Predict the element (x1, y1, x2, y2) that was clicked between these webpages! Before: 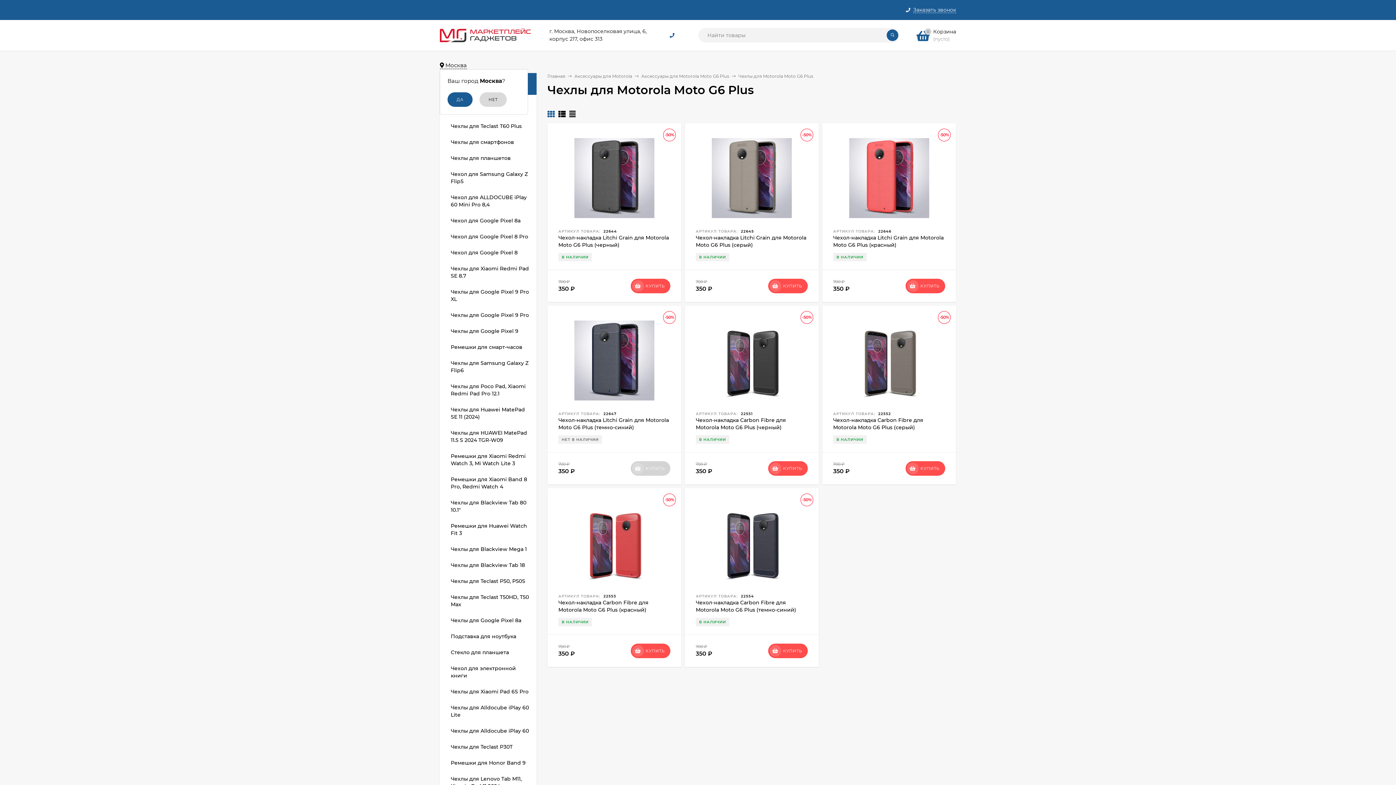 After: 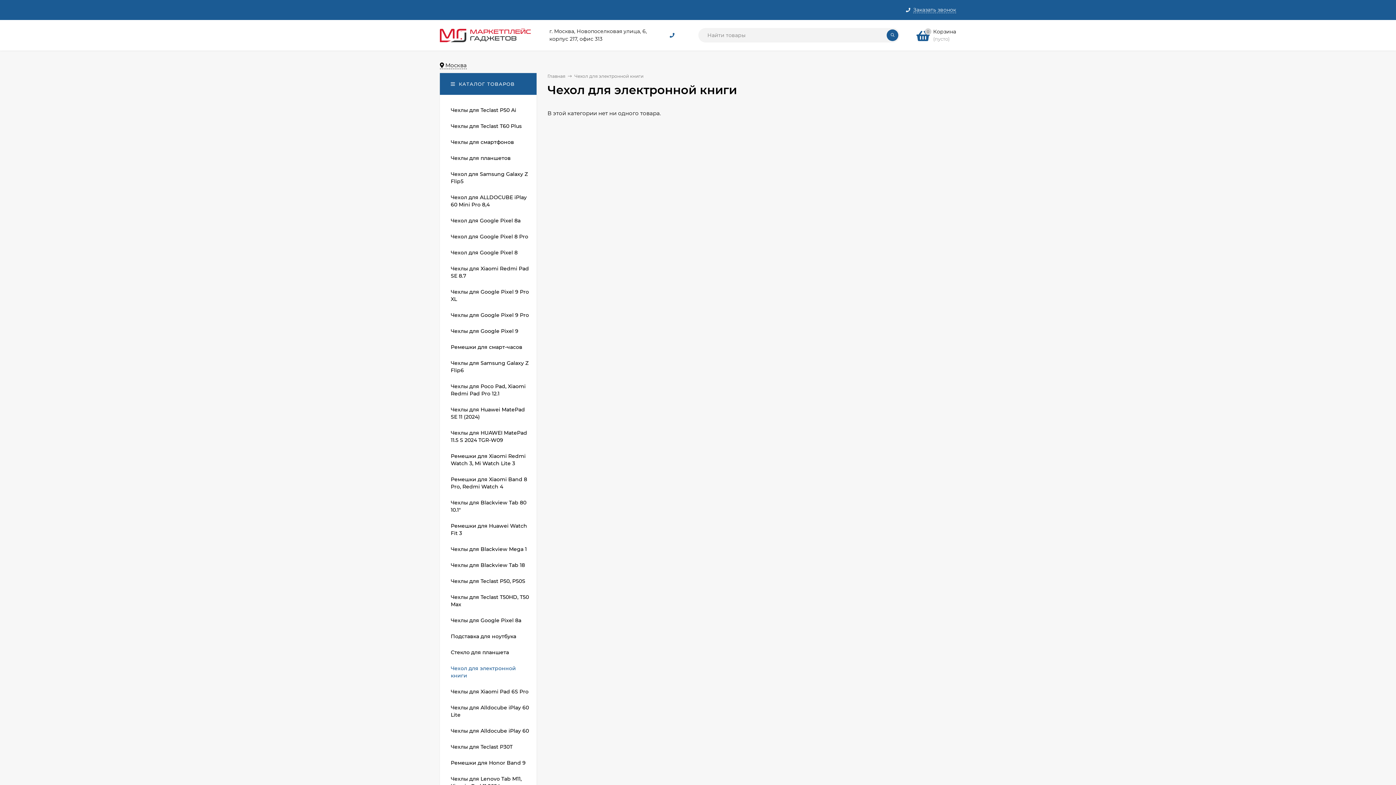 Action: bbox: (440, 660, 534, 684) label: Чехол для электронной книги